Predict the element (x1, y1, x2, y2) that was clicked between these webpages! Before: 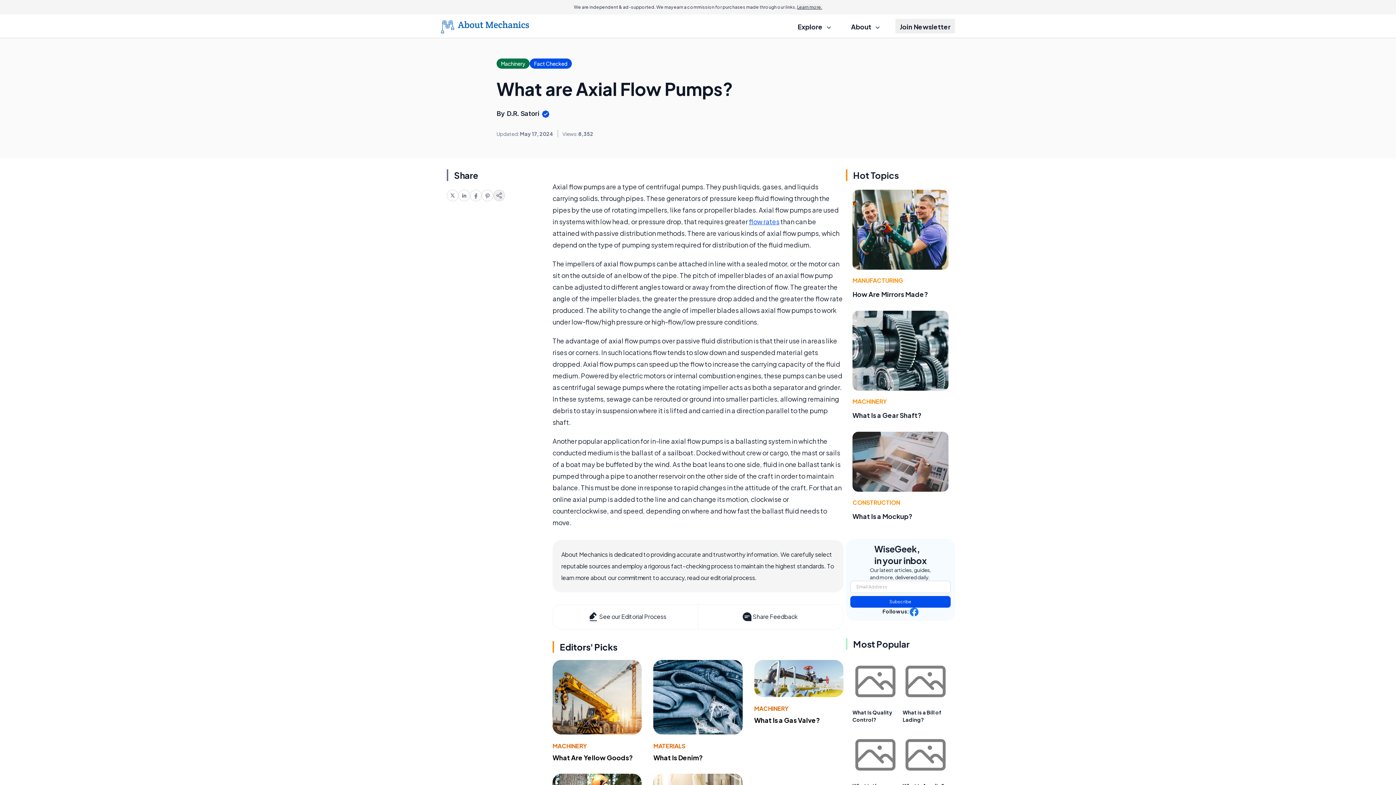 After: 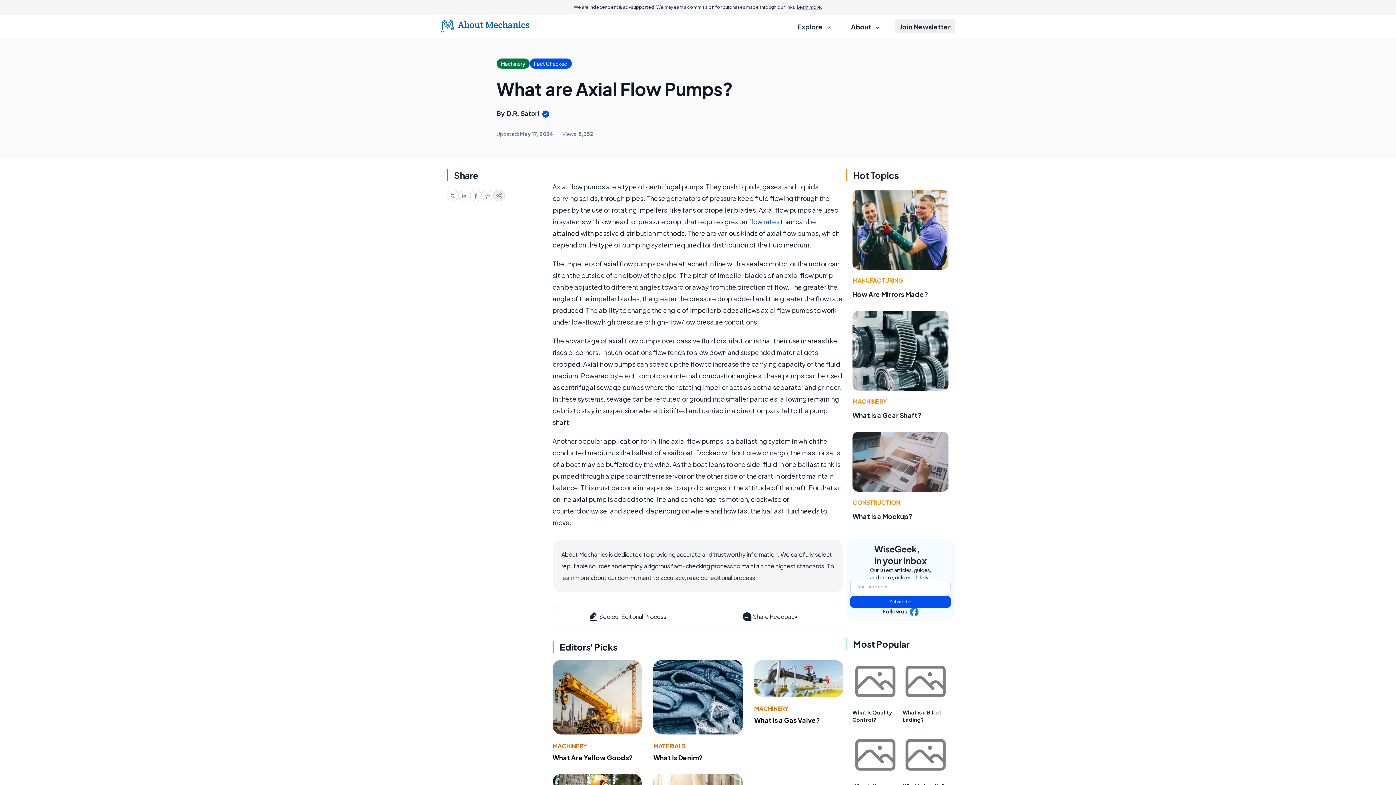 Action: bbox: (446, 189, 458, 201)